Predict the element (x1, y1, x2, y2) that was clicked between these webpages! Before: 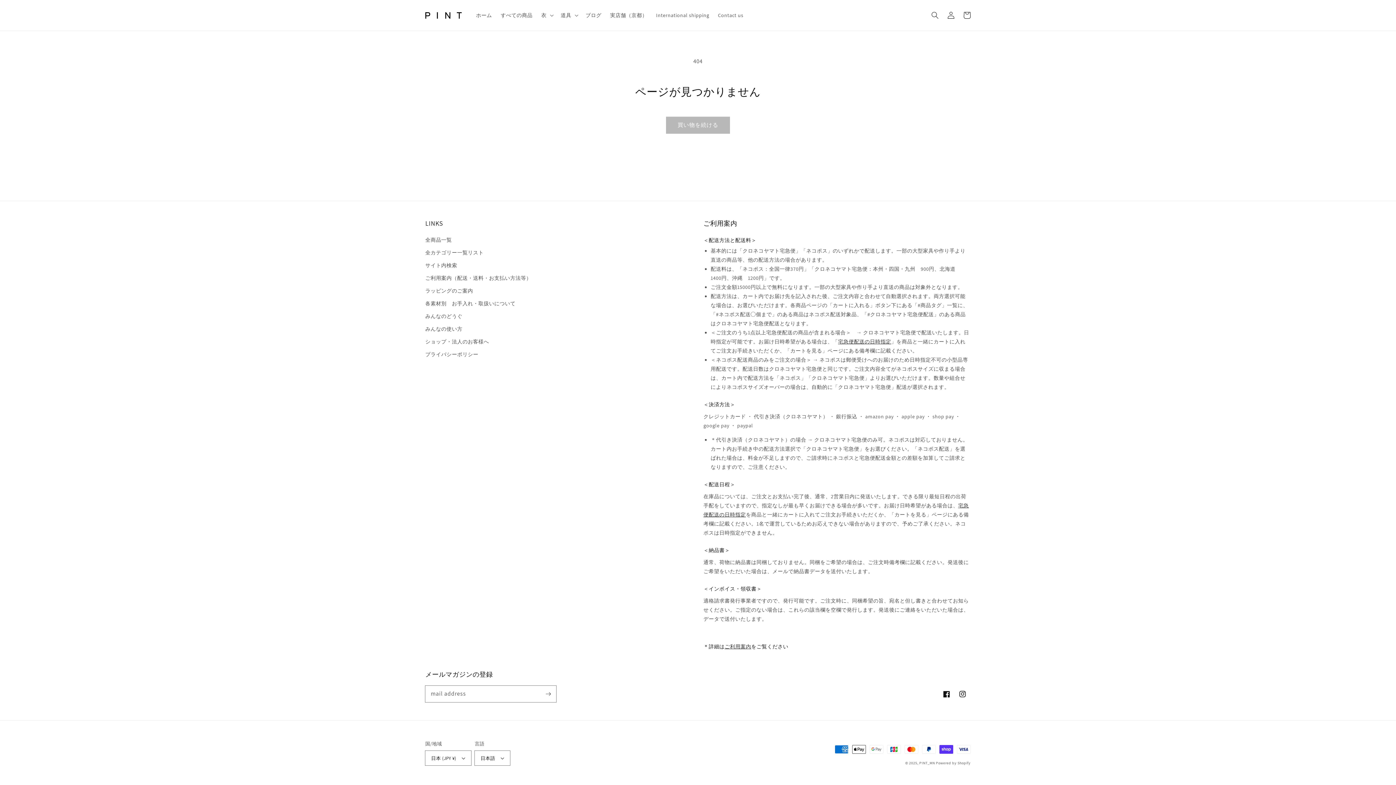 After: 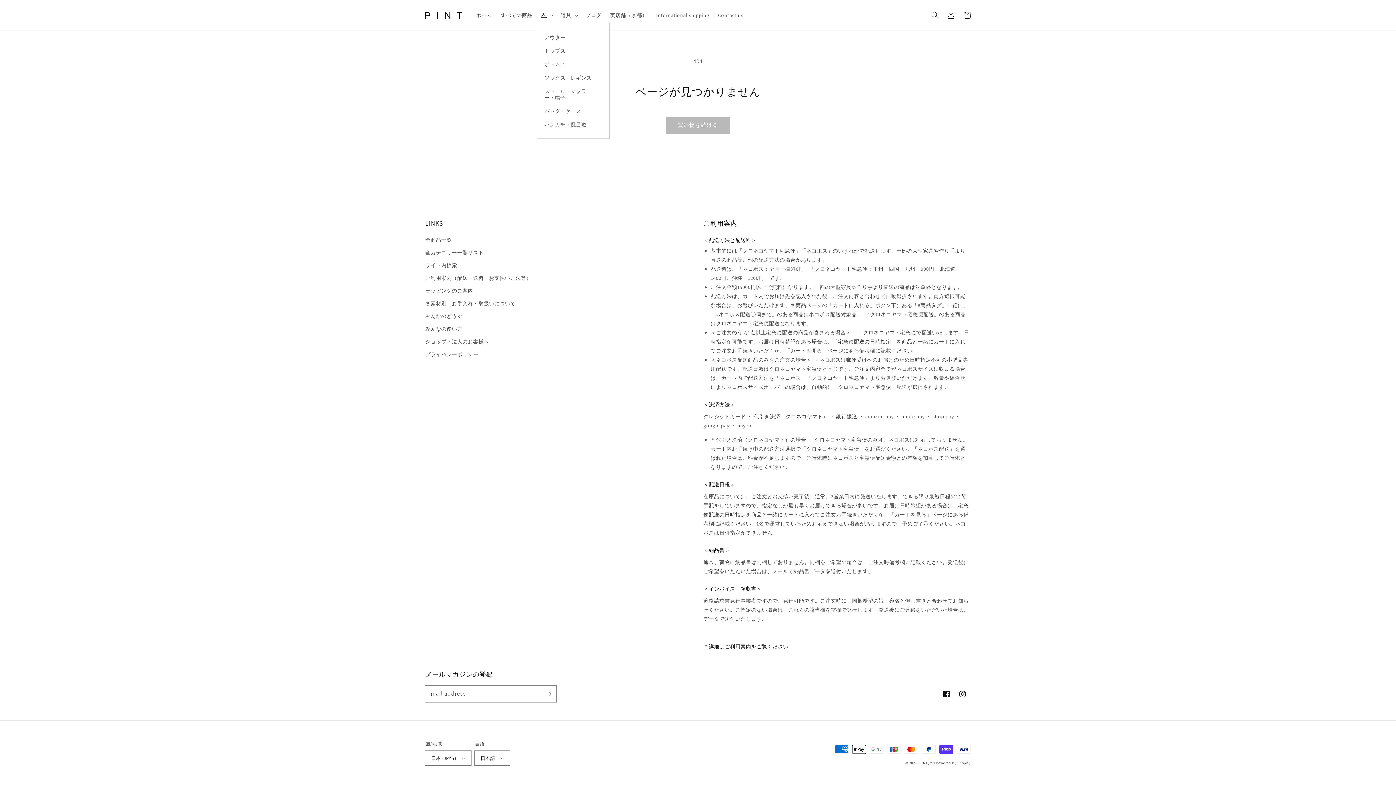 Action: bbox: (537, 7, 556, 22) label: 衣